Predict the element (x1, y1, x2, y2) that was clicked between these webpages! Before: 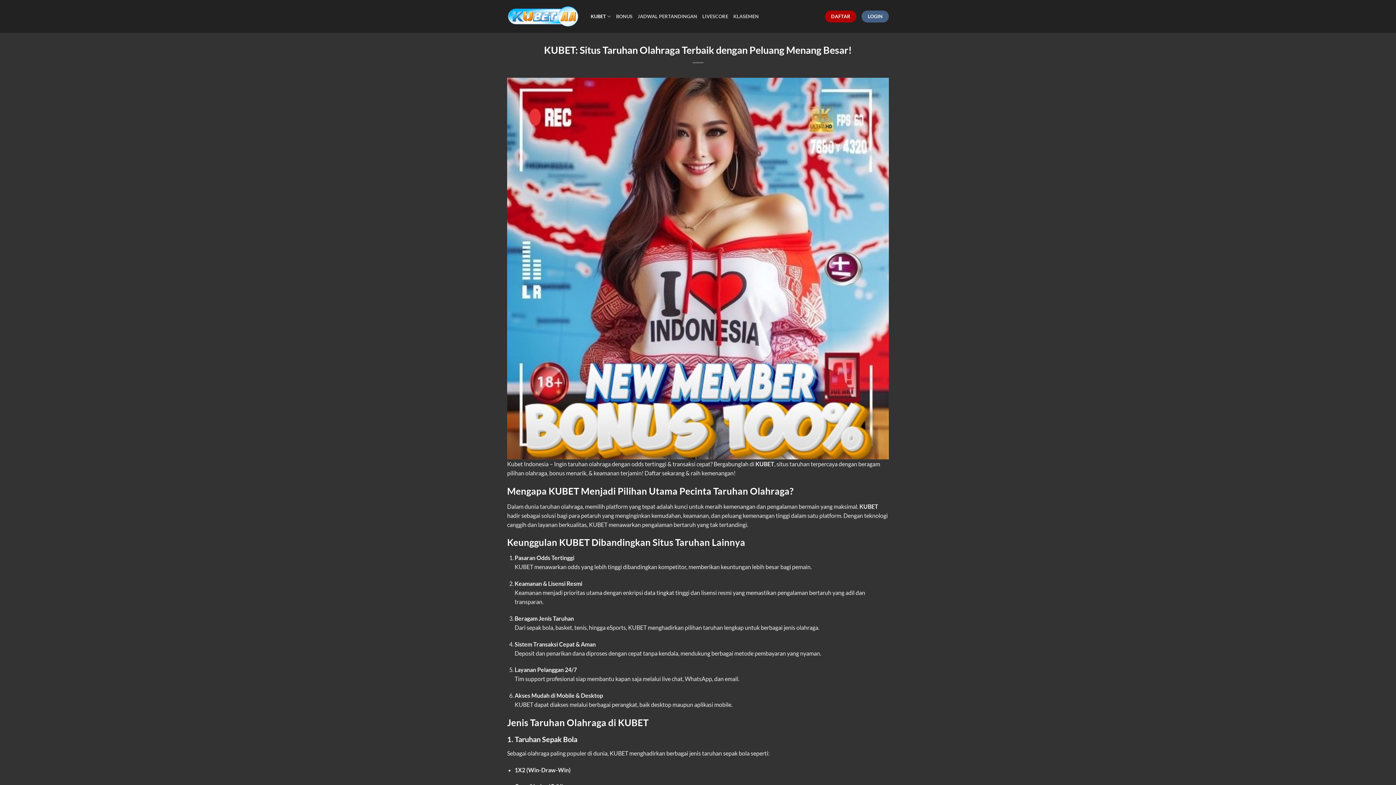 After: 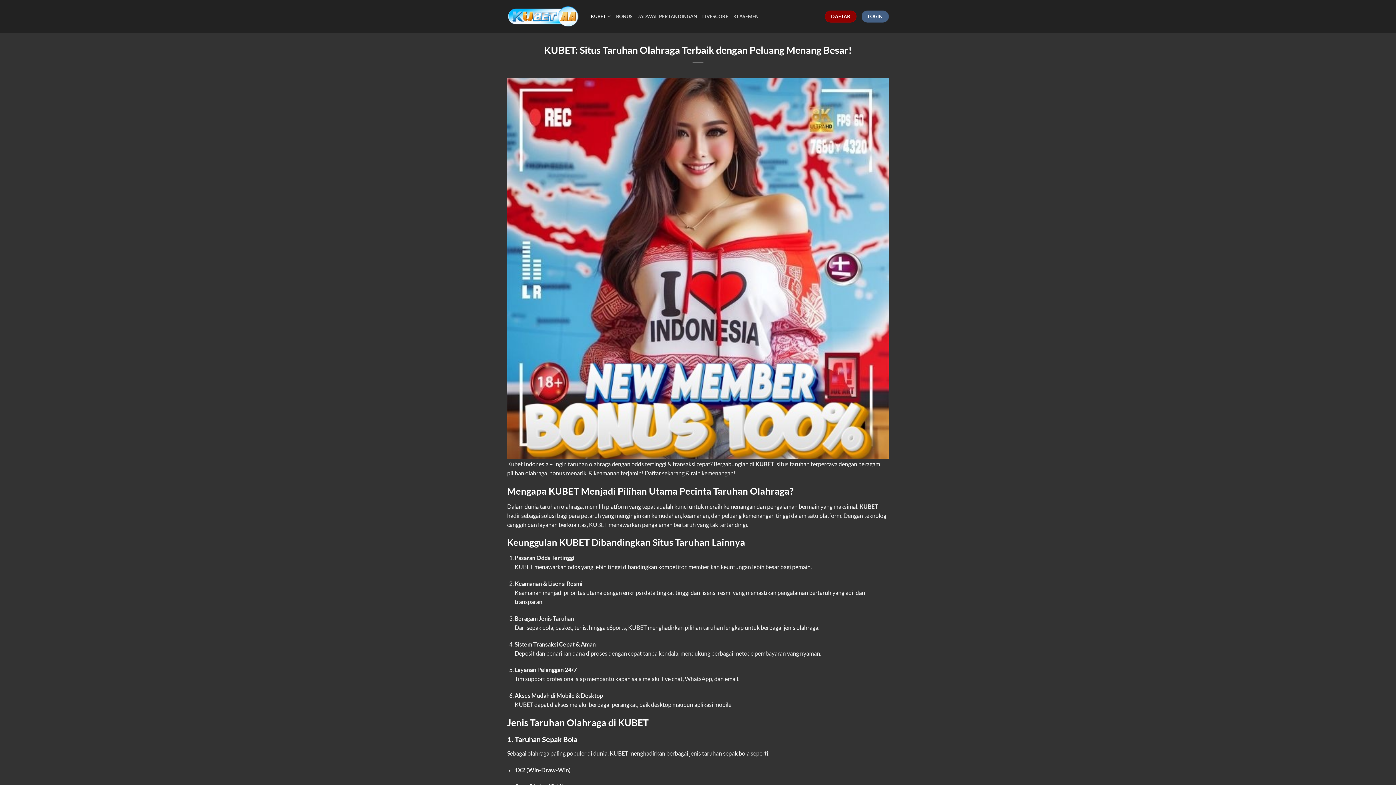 Action: bbox: (825, 10, 856, 22) label: DAFTAR